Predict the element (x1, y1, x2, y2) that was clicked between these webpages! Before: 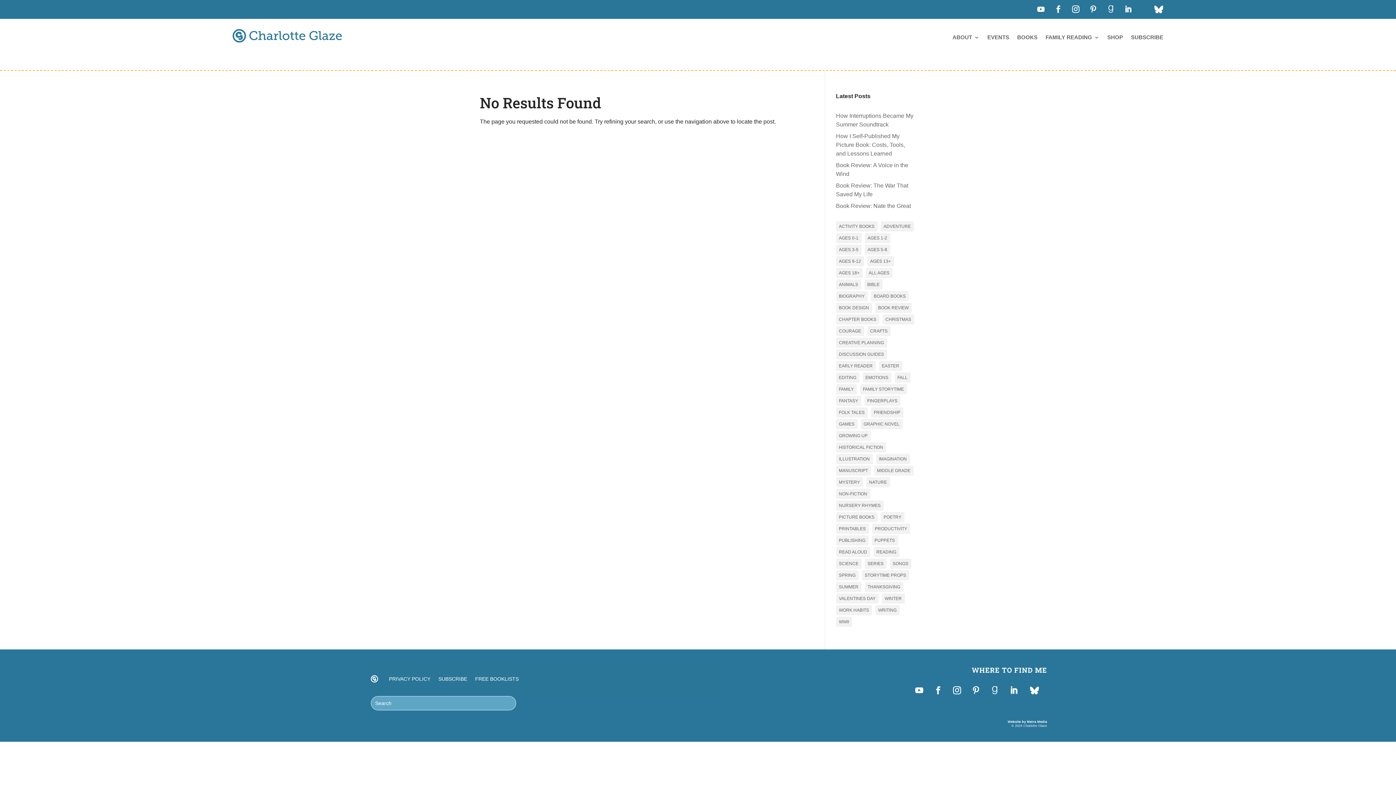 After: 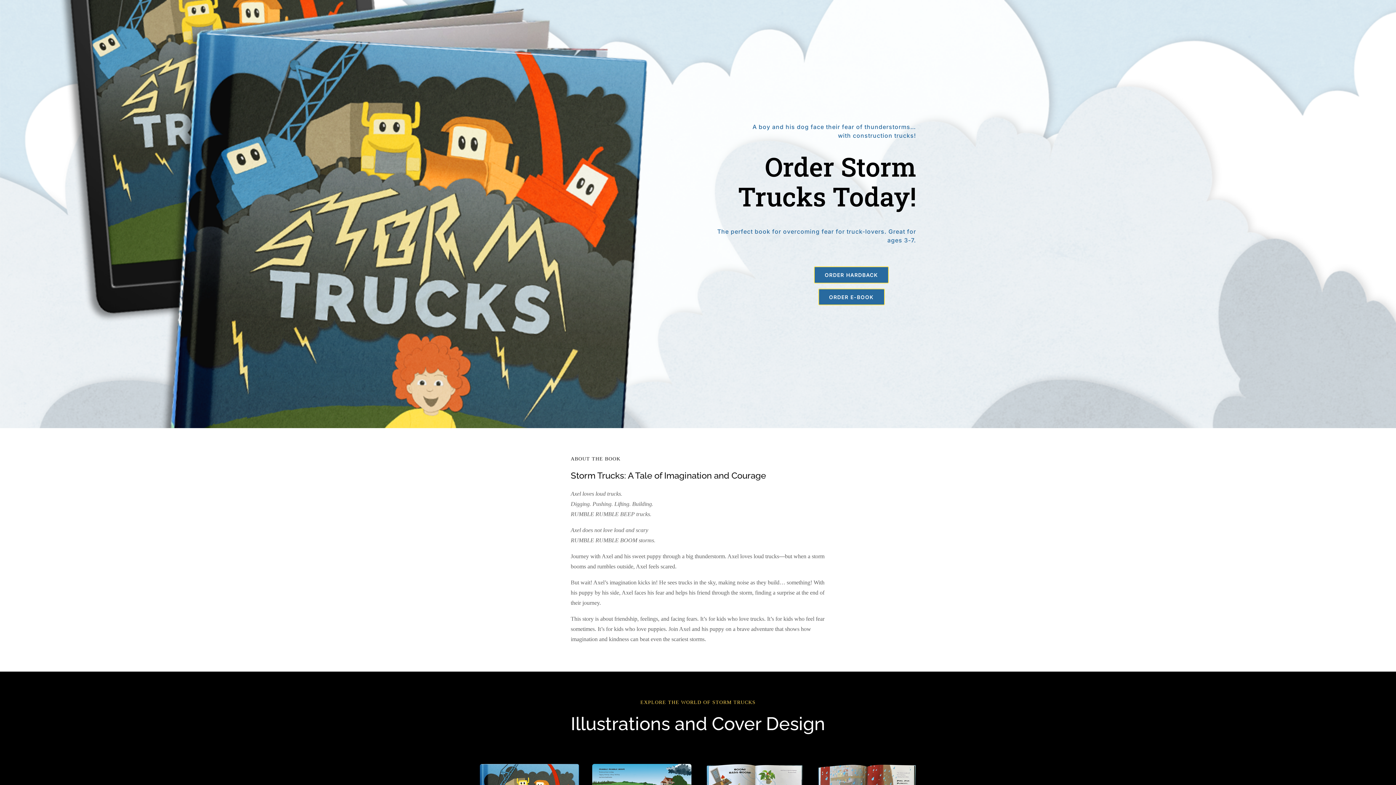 Action: bbox: (1017, 34, 1037, 42) label: BOOKS